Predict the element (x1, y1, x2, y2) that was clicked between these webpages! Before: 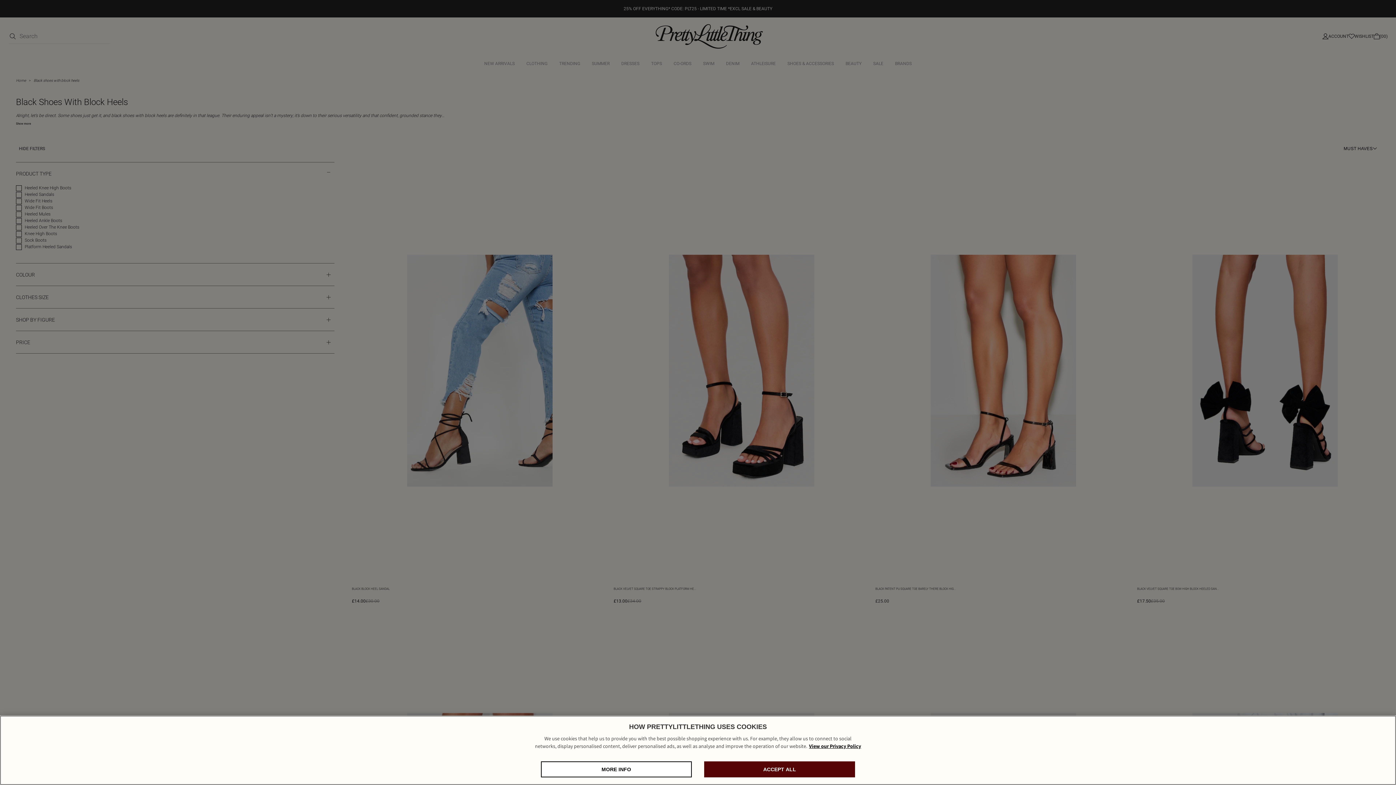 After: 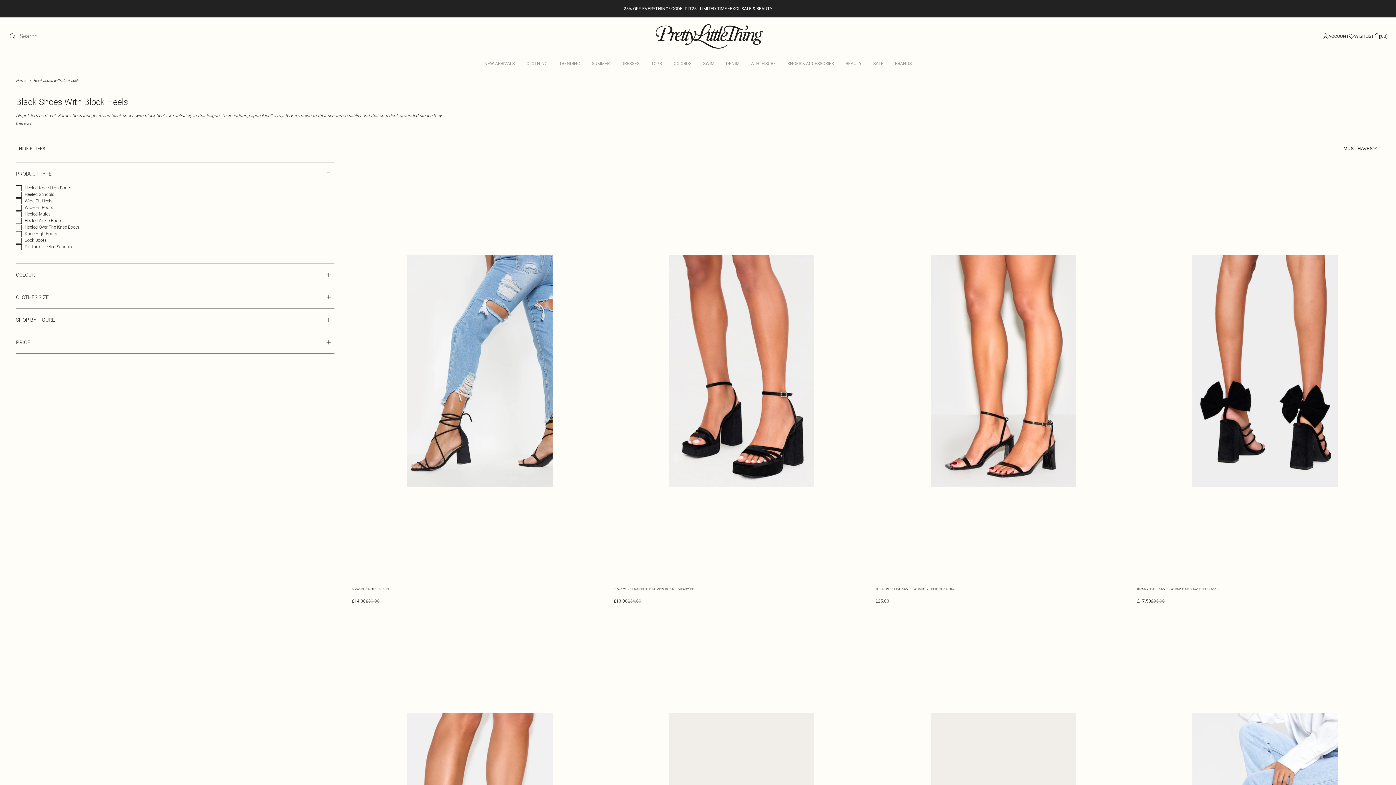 Action: label: ACCEPT ALL bbox: (704, 761, 855, 777)